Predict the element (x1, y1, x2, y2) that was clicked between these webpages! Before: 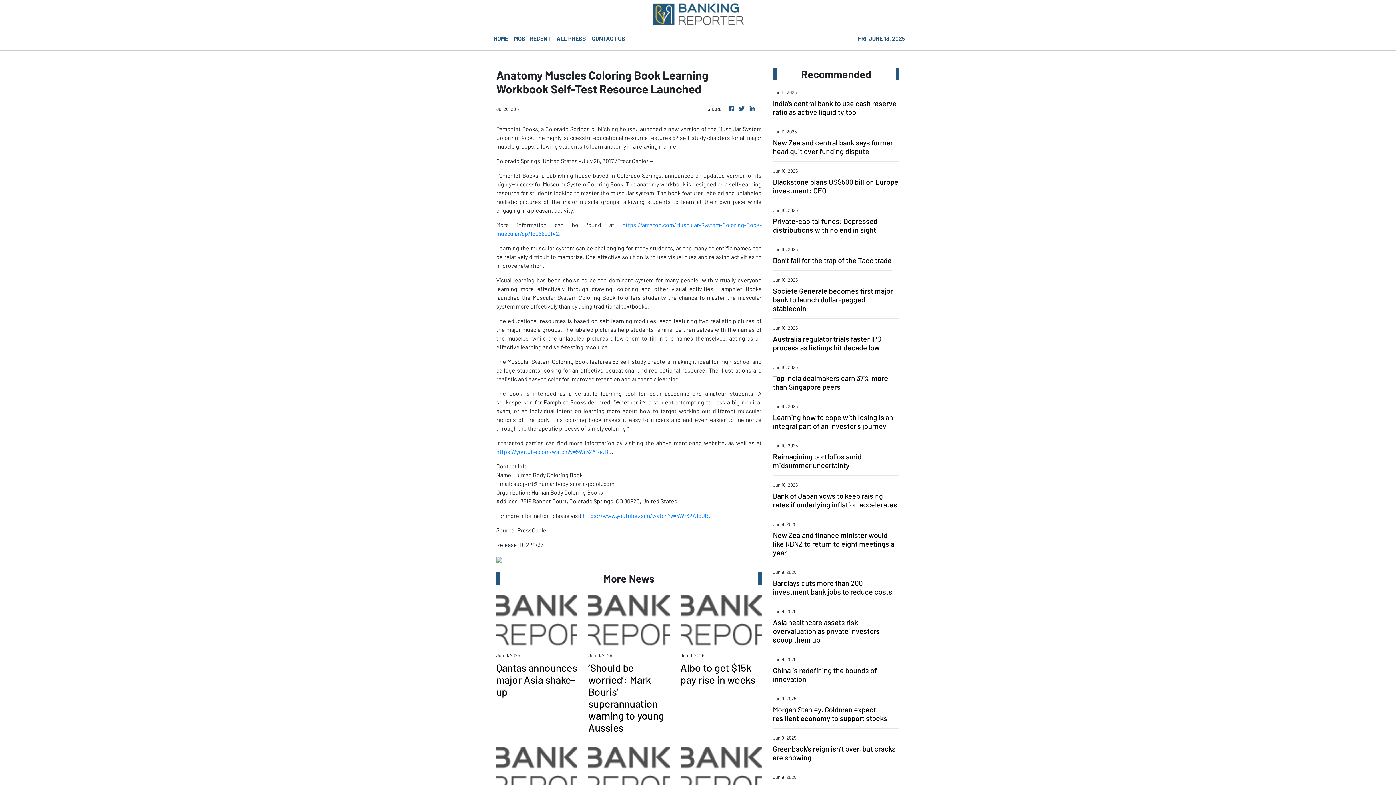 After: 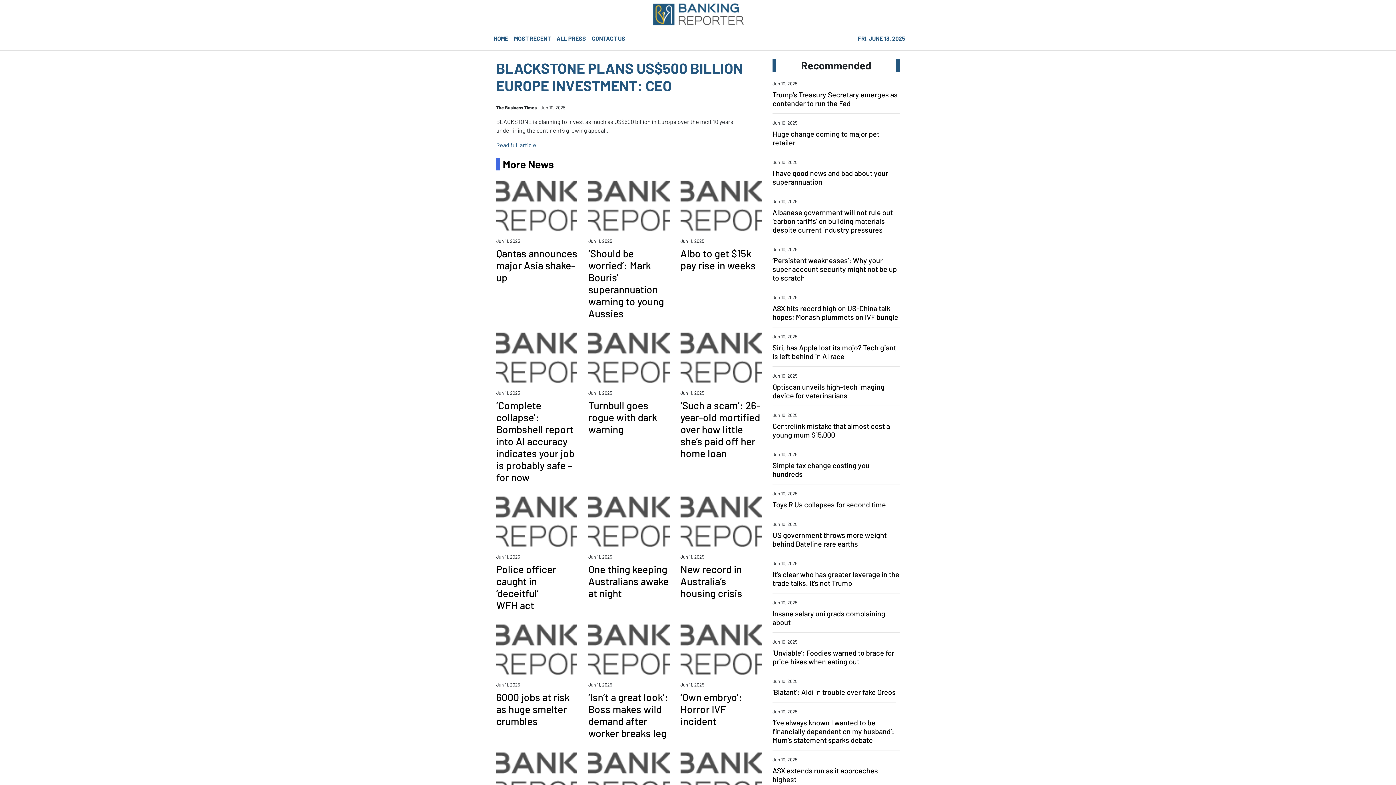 Action: label: Blackstone plans US$500 billion Europe investment: CEO bbox: (773, 177, 899, 194)